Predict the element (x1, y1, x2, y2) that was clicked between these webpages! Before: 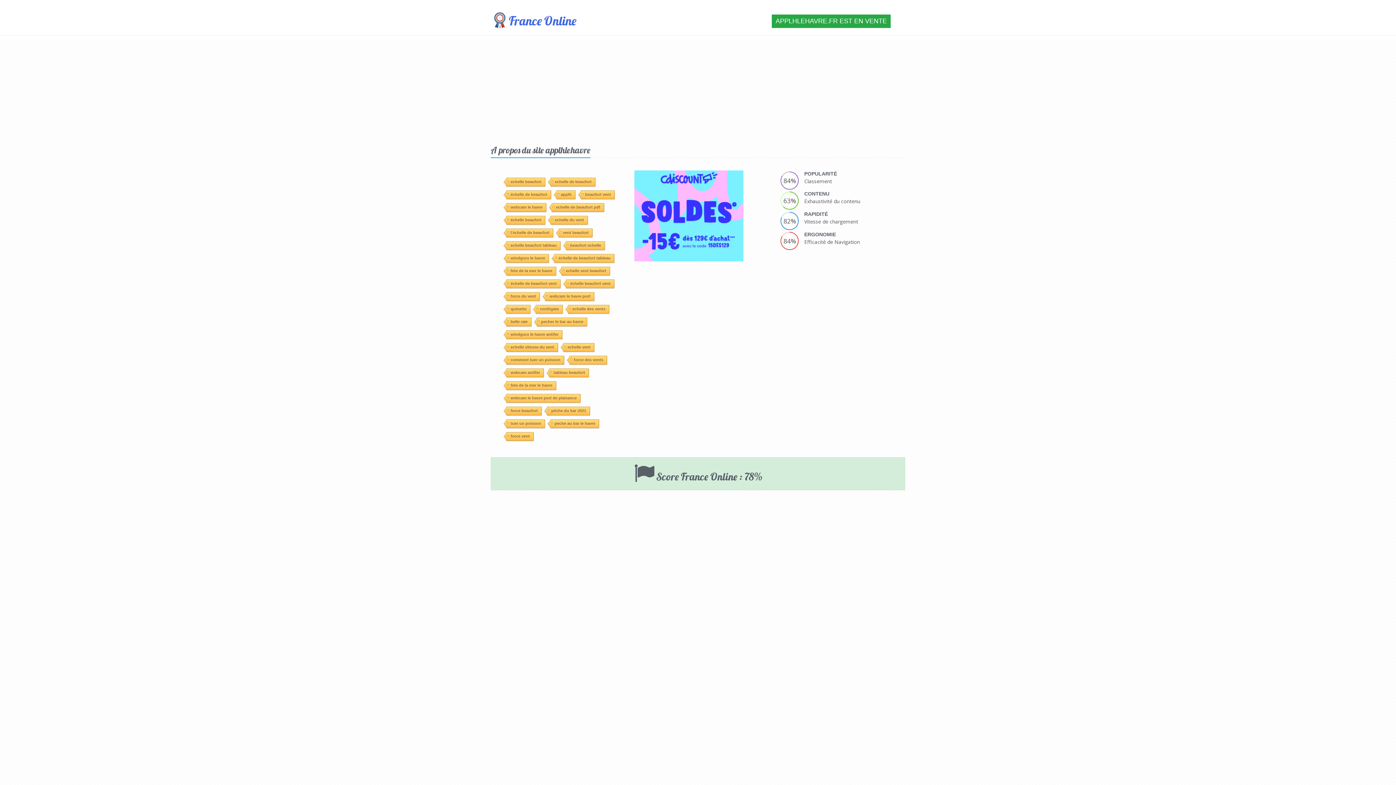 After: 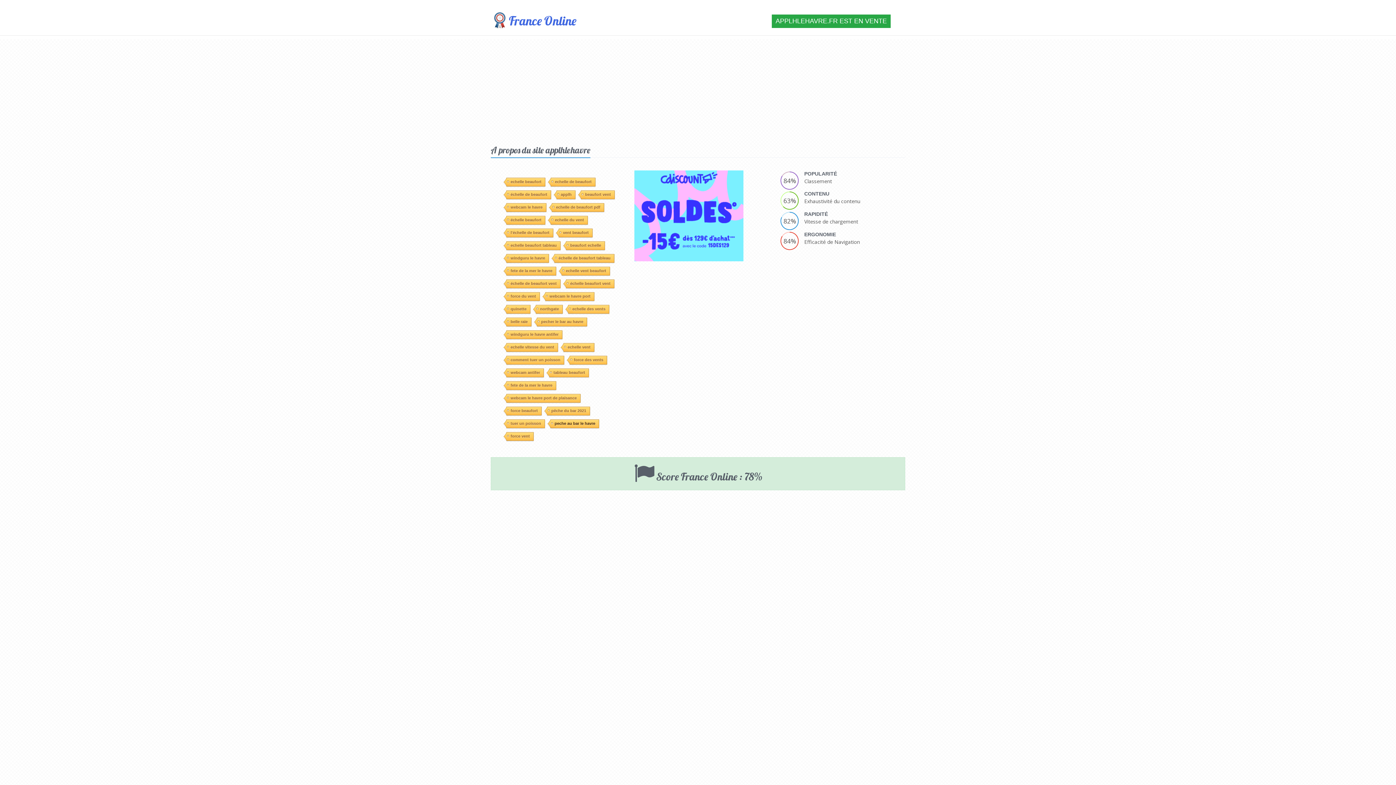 Action: label: peche au bar le havre bbox: (550, 316, 599, 325)